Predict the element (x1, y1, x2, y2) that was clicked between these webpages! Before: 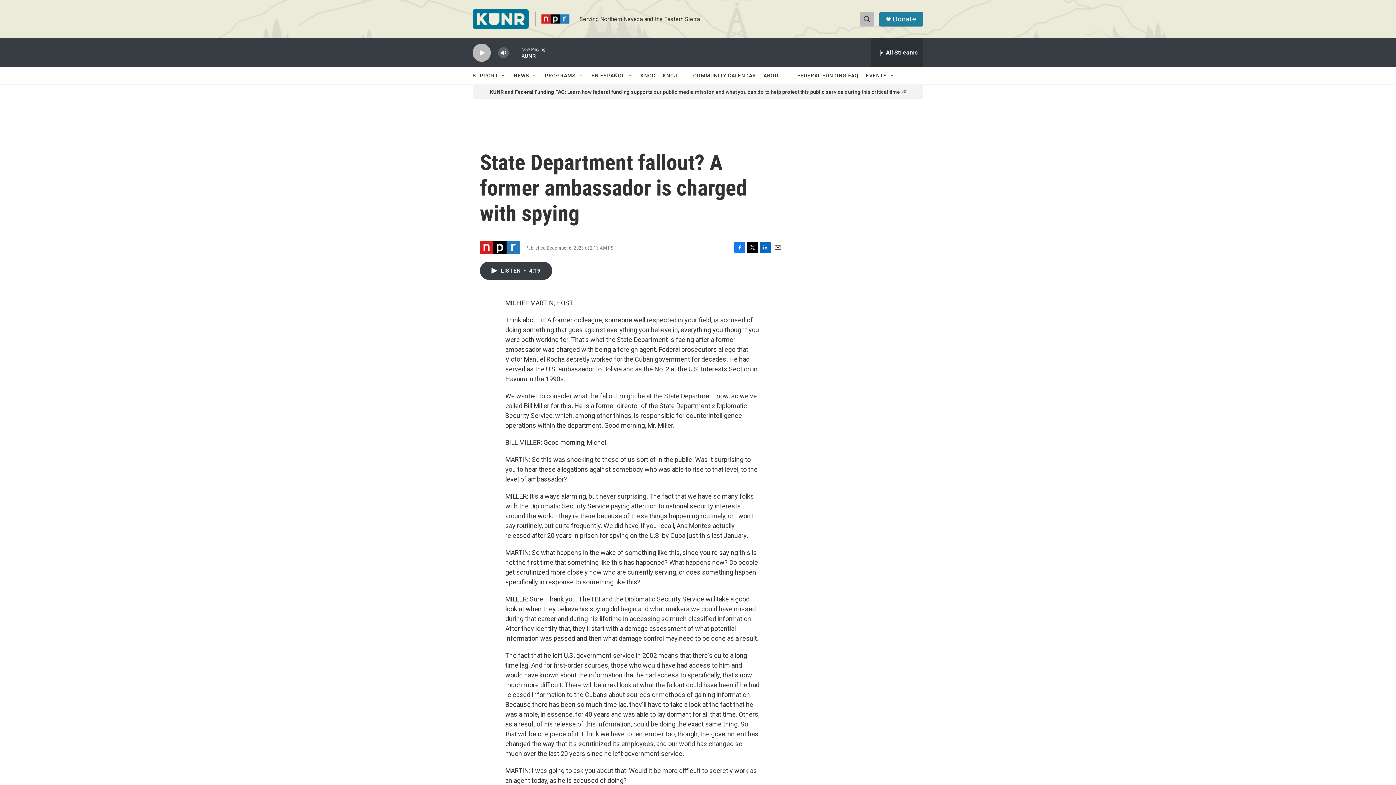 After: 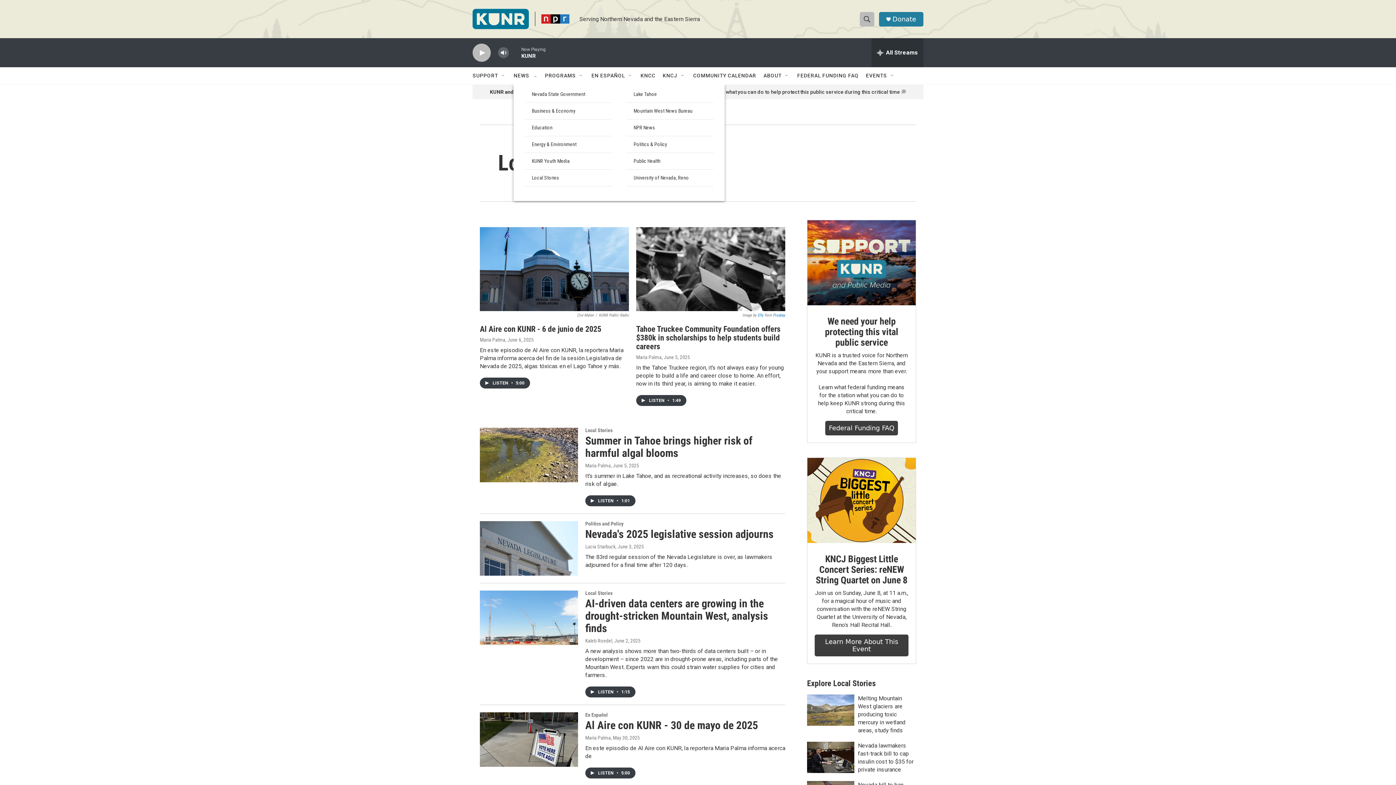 Action: label: NEWS bbox: (513, 67, 529, 84)